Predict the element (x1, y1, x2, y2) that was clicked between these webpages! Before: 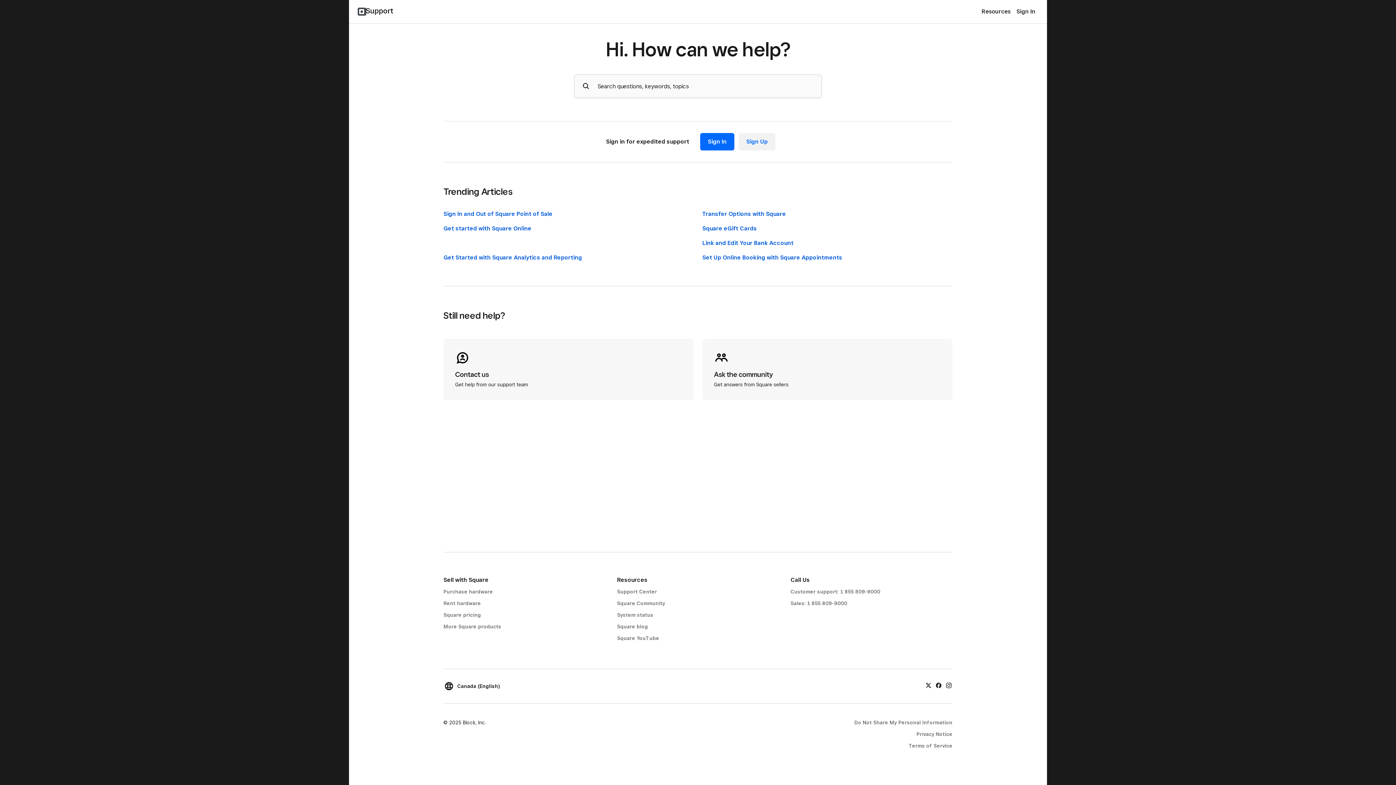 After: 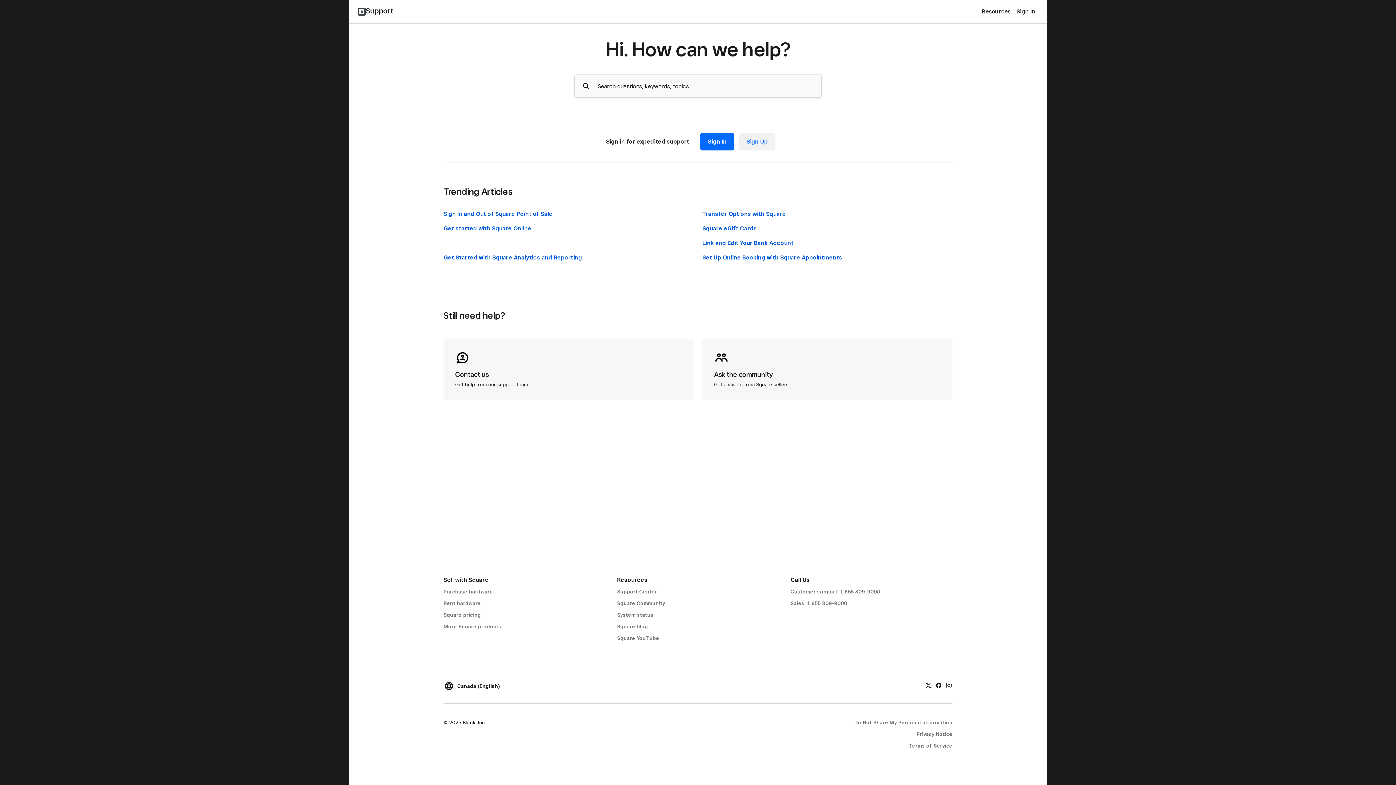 Action: label: Sales: 1 855 809-9000 bbox: (790, 600, 847, 606)